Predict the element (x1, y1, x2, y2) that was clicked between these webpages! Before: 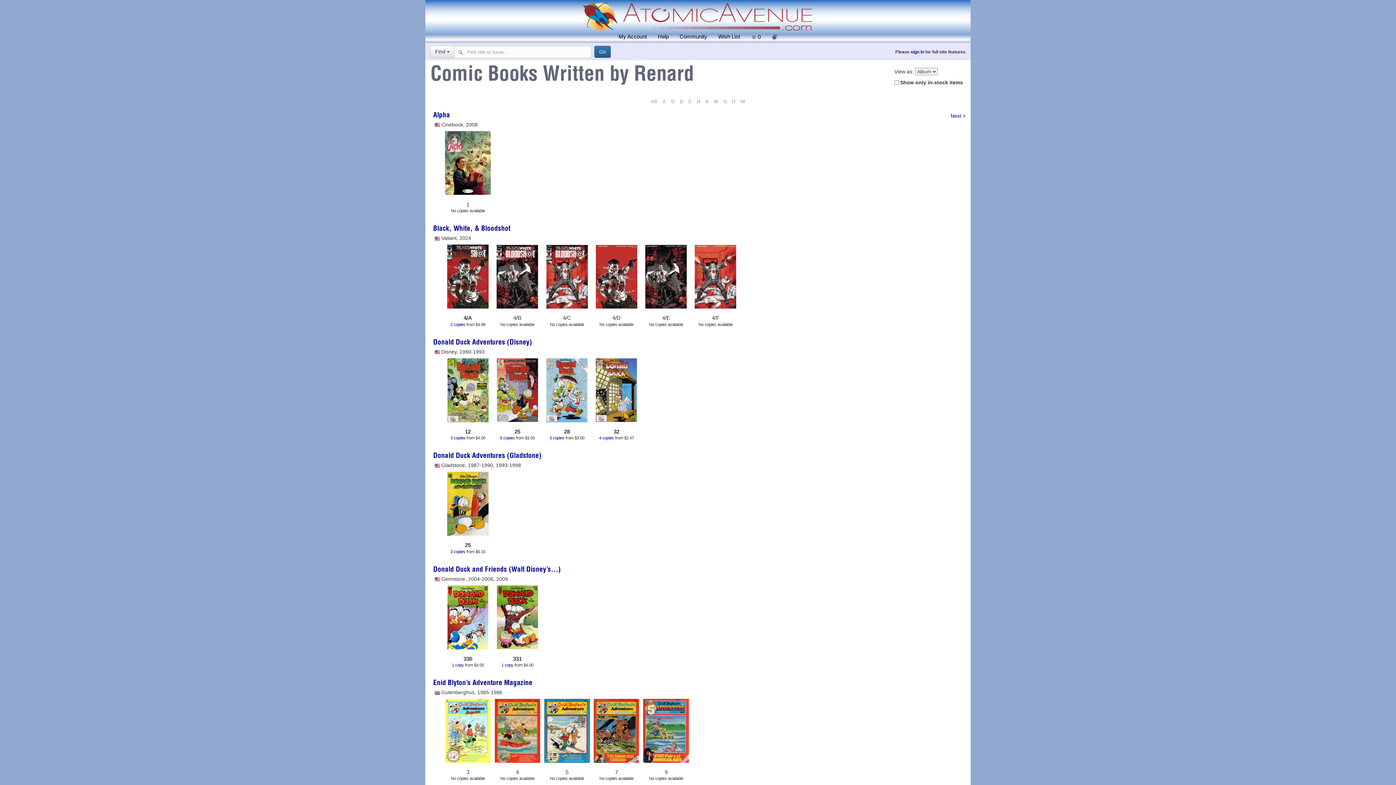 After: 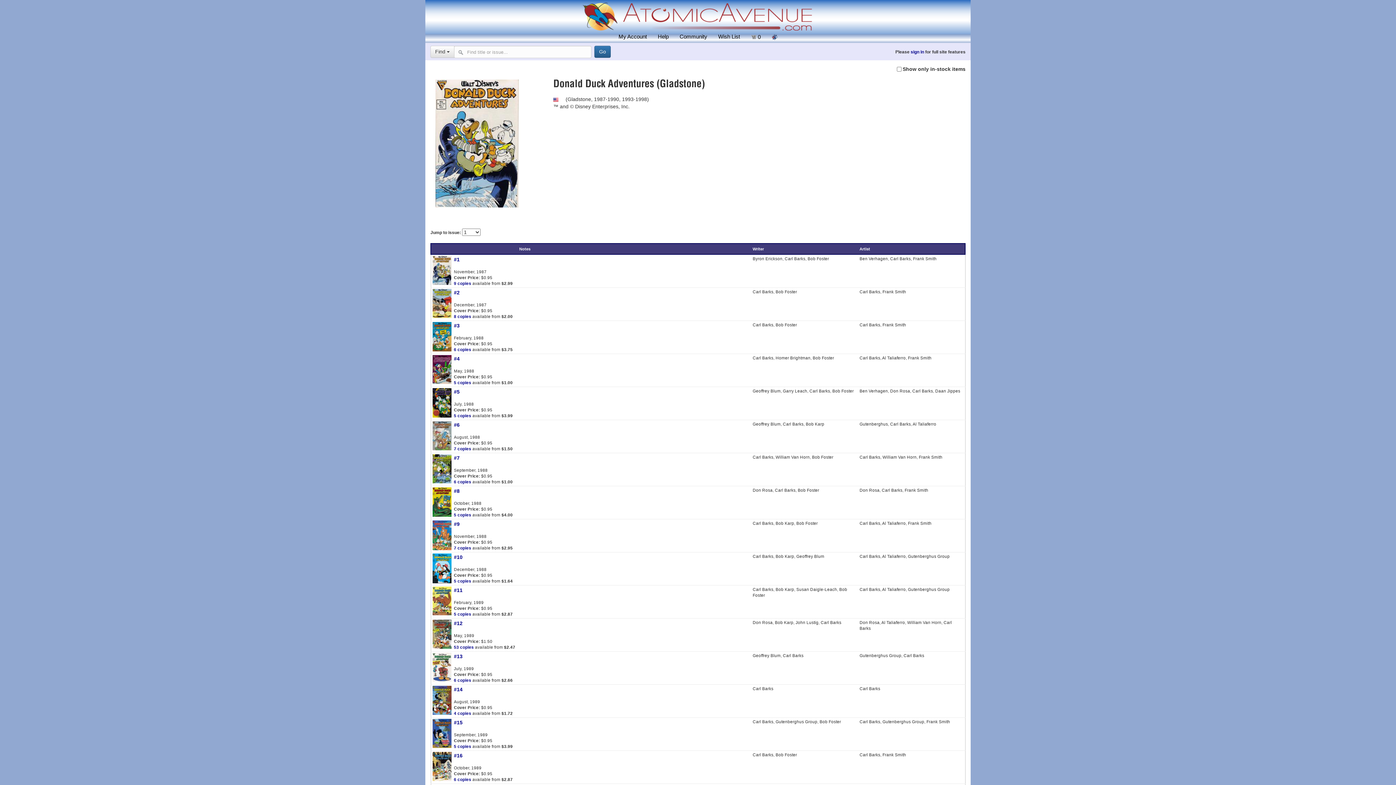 Action: bbox: (433, 453, 541, 460) label: Donald Duck Adventures (Gladstone)